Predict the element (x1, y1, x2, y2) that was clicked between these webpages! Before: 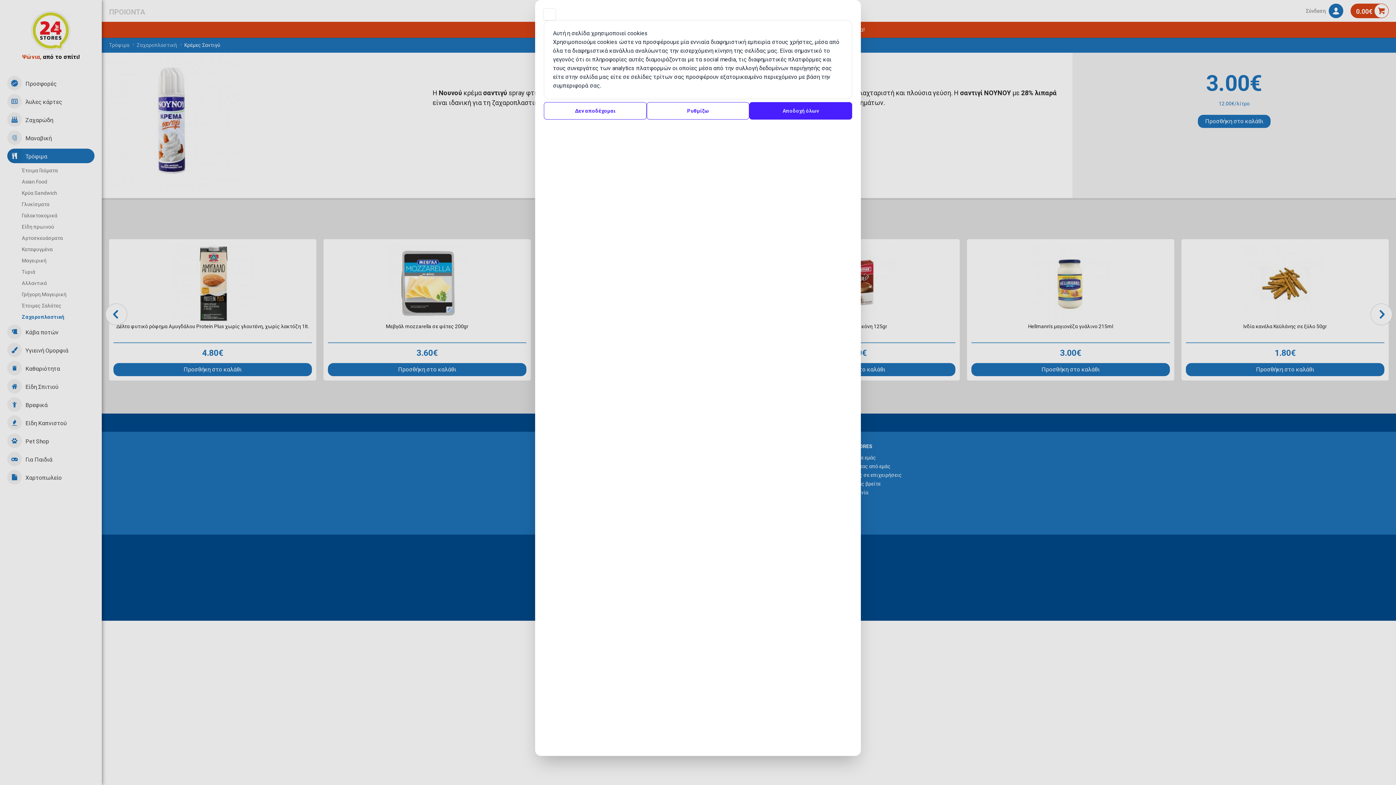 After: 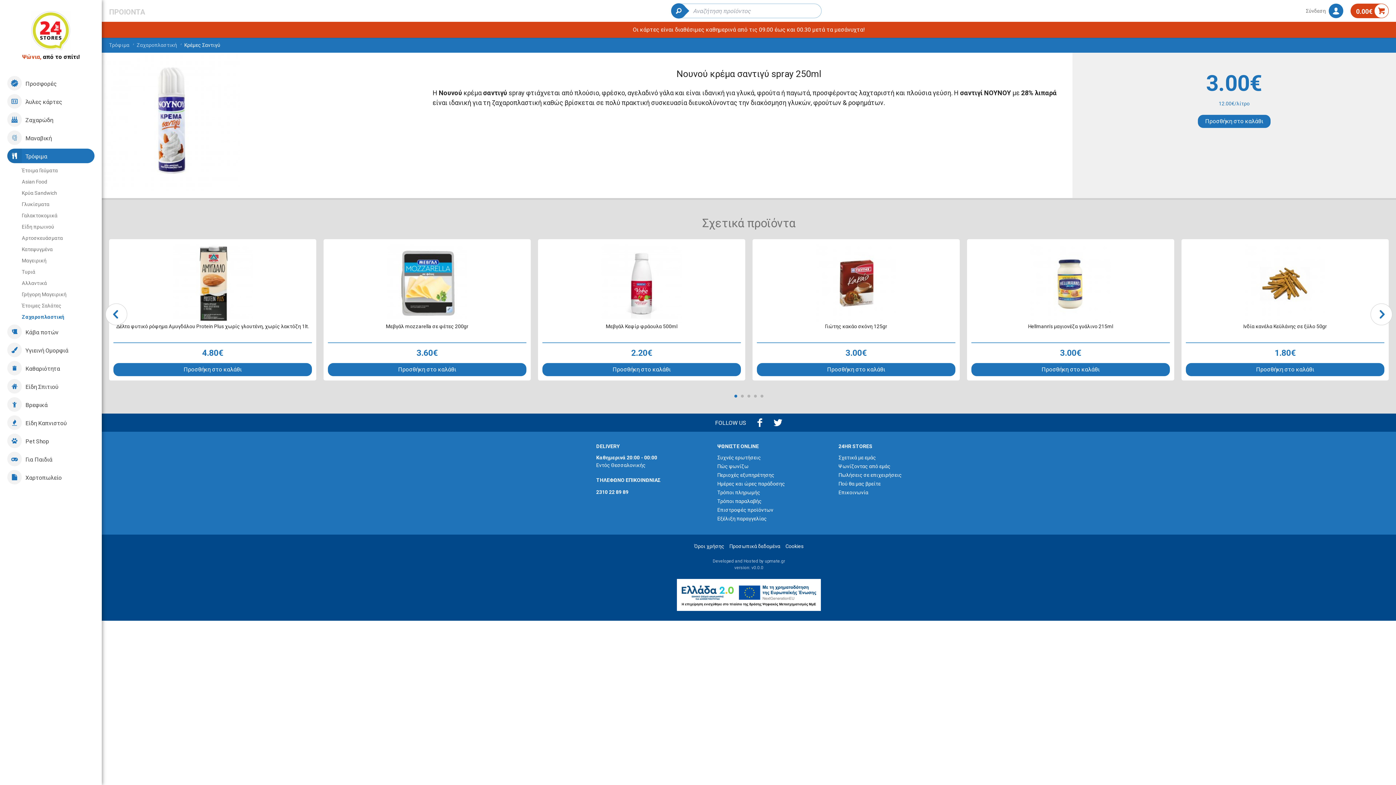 Action: bbox: (749, 102, 852, 119) label: Αποδοχή όλων